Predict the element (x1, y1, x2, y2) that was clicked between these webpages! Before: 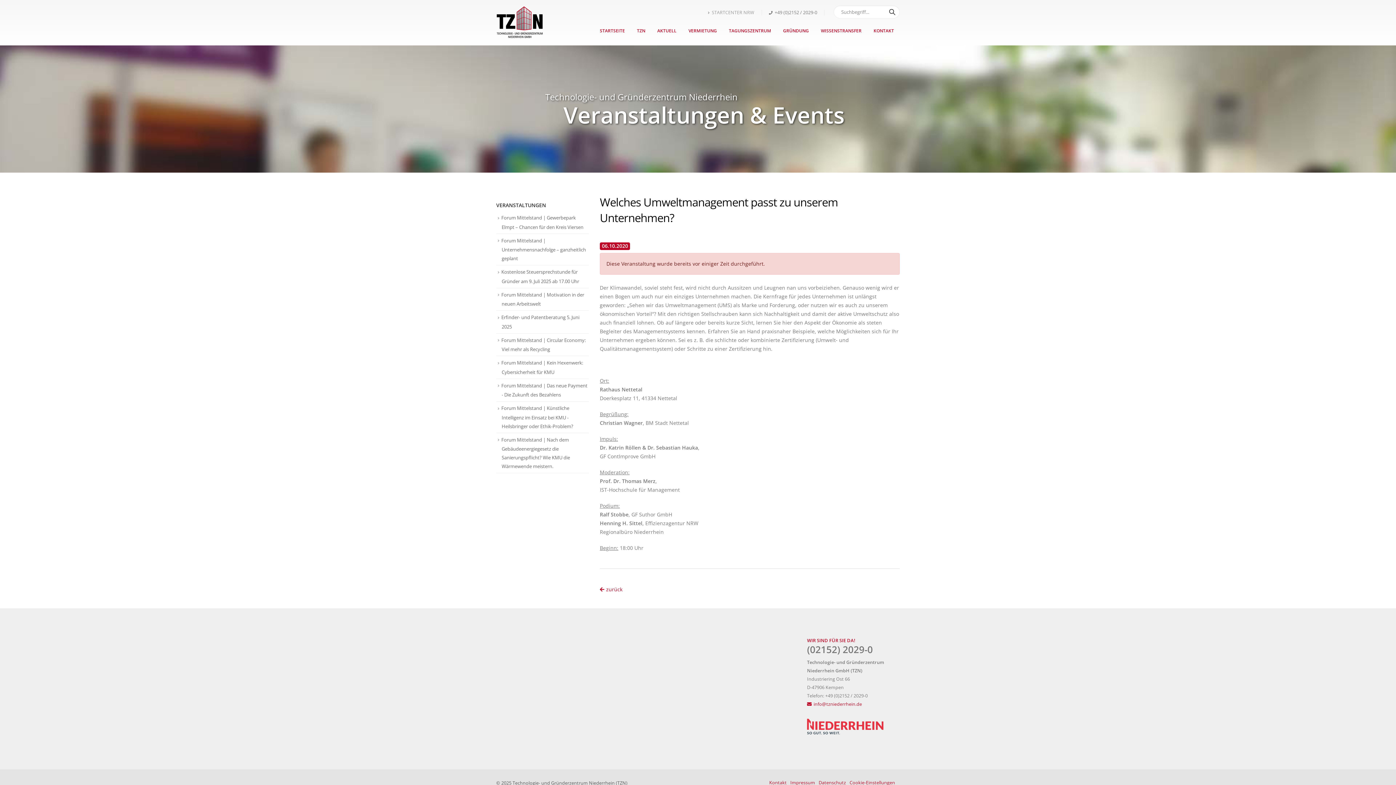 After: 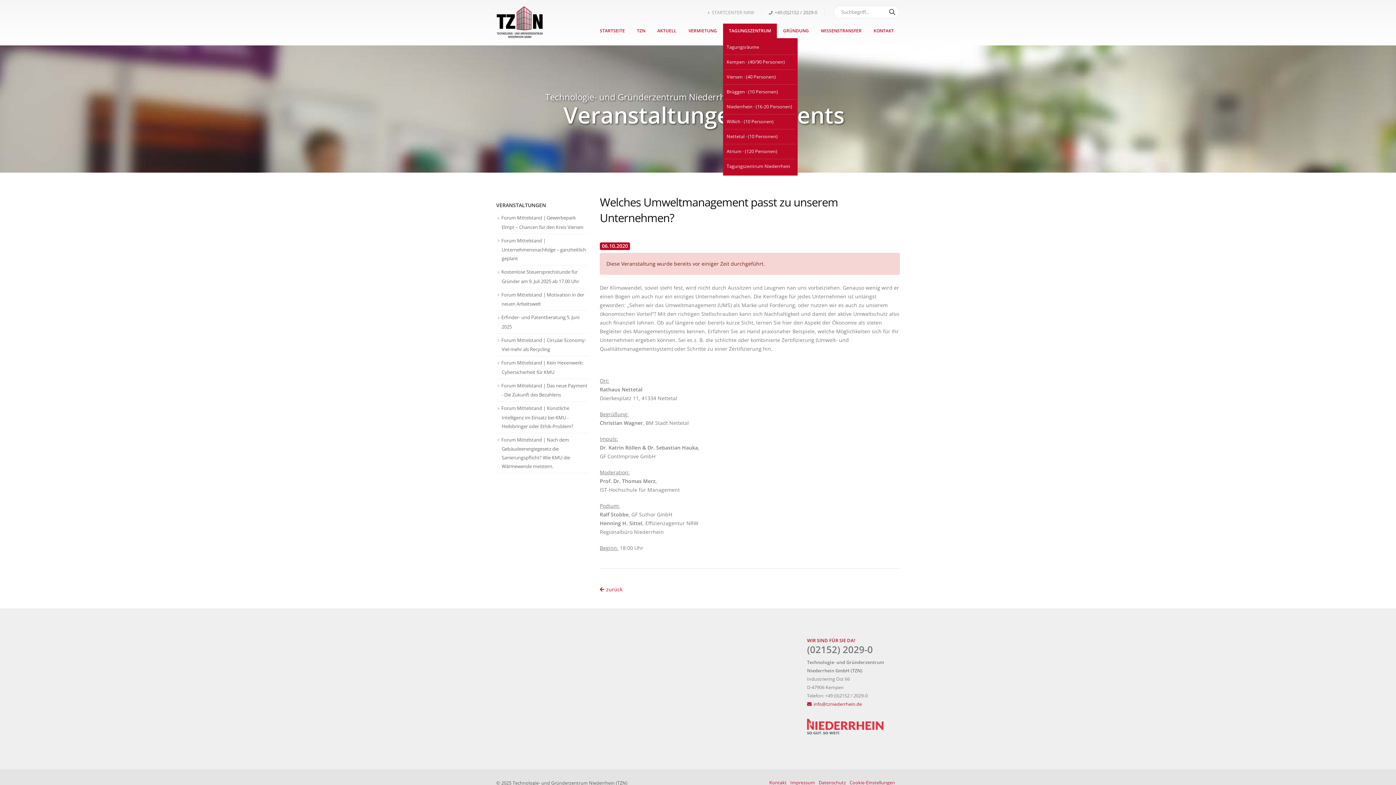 Action: bbox: (723, 23, 777, 38) label: TAGUNGSZENTRUM